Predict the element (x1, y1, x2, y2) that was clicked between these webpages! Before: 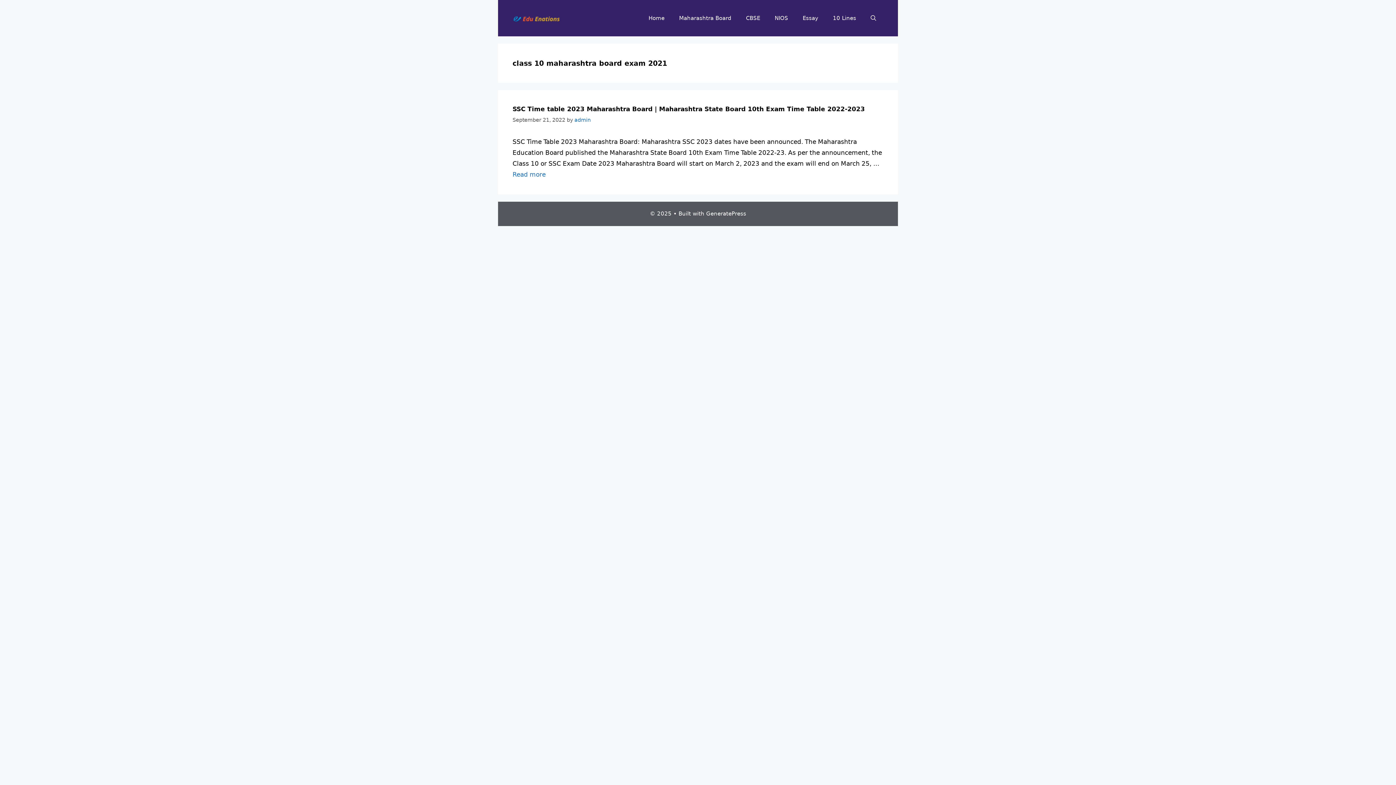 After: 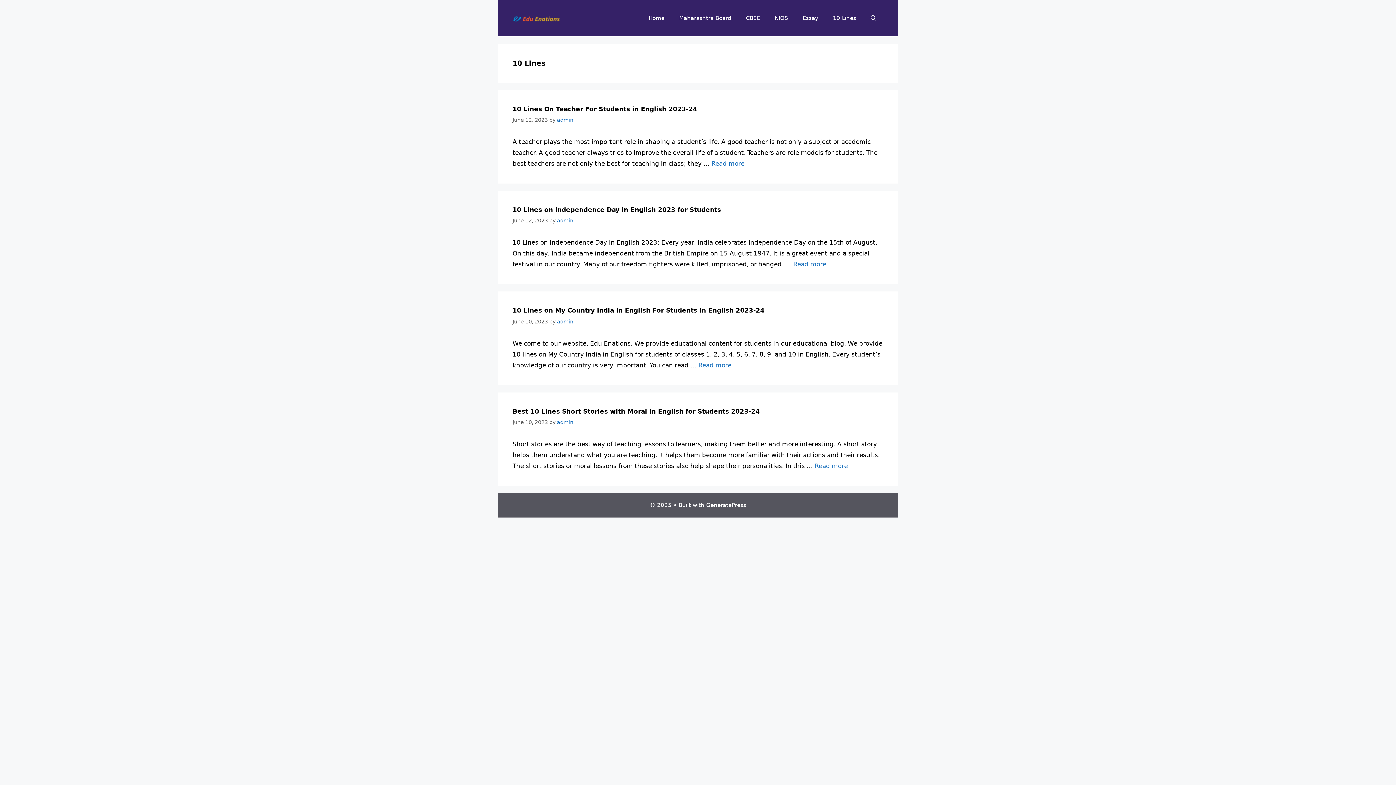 Action: label: 10 Lines bbox: (825, 7, 863, 29)